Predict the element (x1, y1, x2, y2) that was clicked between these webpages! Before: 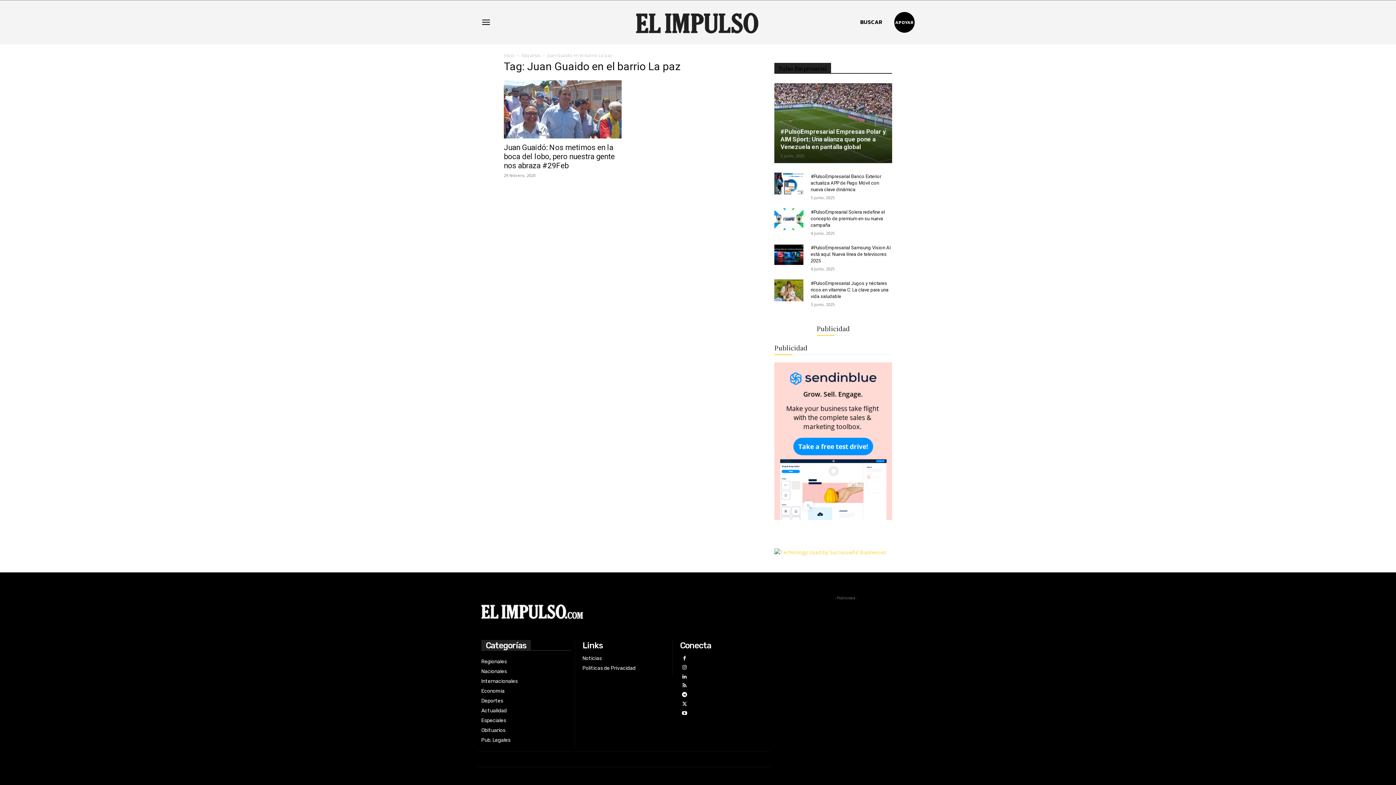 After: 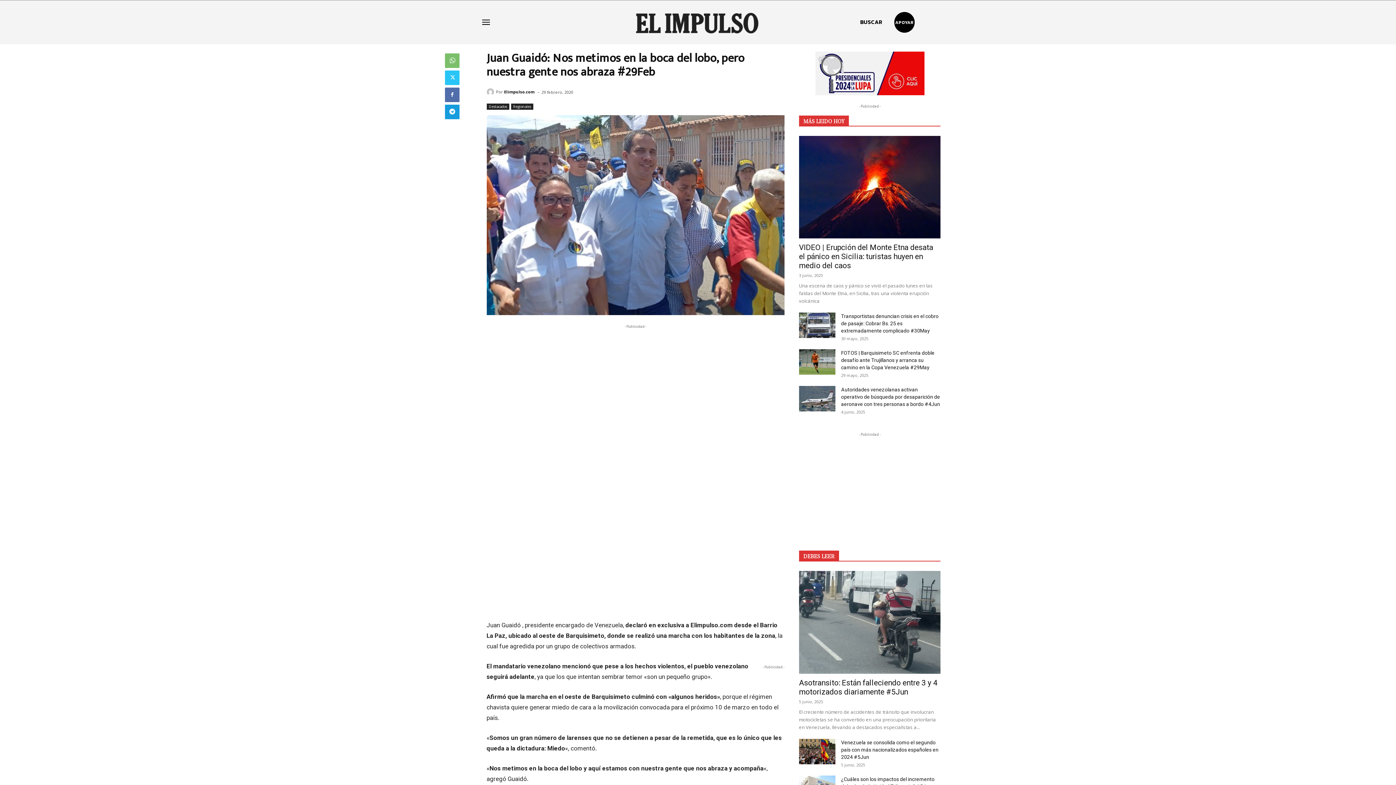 Action: bbox: (504, 80, 621, 138)